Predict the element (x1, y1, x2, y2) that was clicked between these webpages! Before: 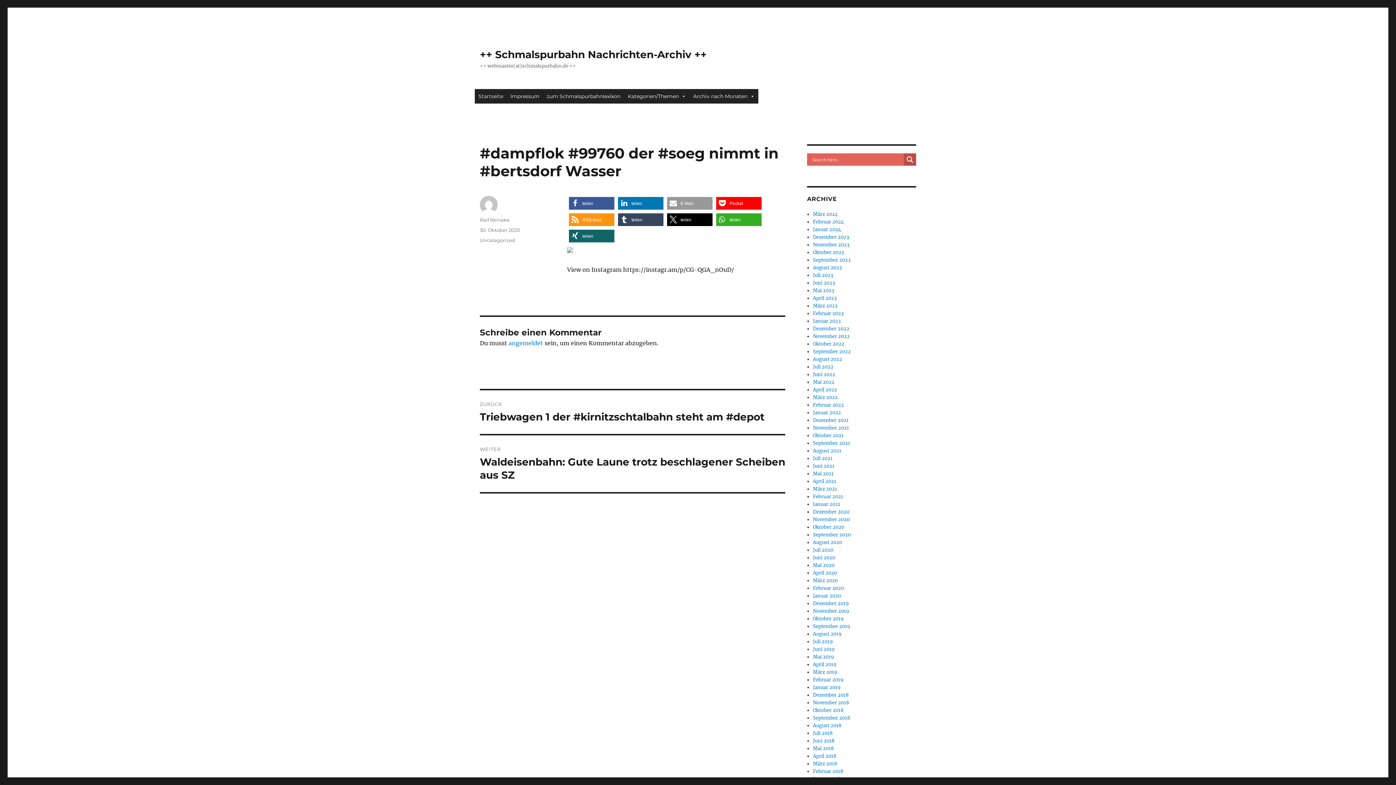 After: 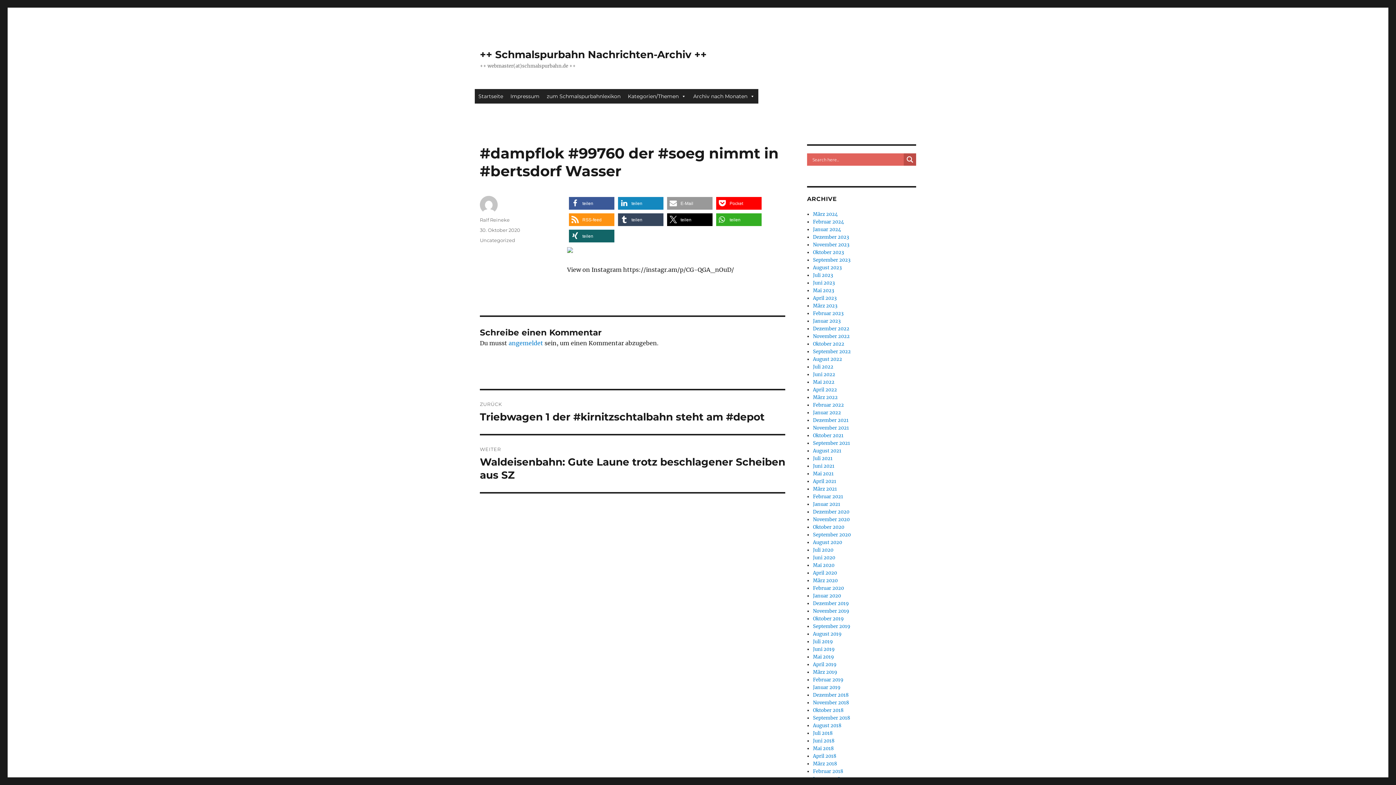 Action: label: Bei LinkedIn teilen bbox: (618, 197, 663, 209)